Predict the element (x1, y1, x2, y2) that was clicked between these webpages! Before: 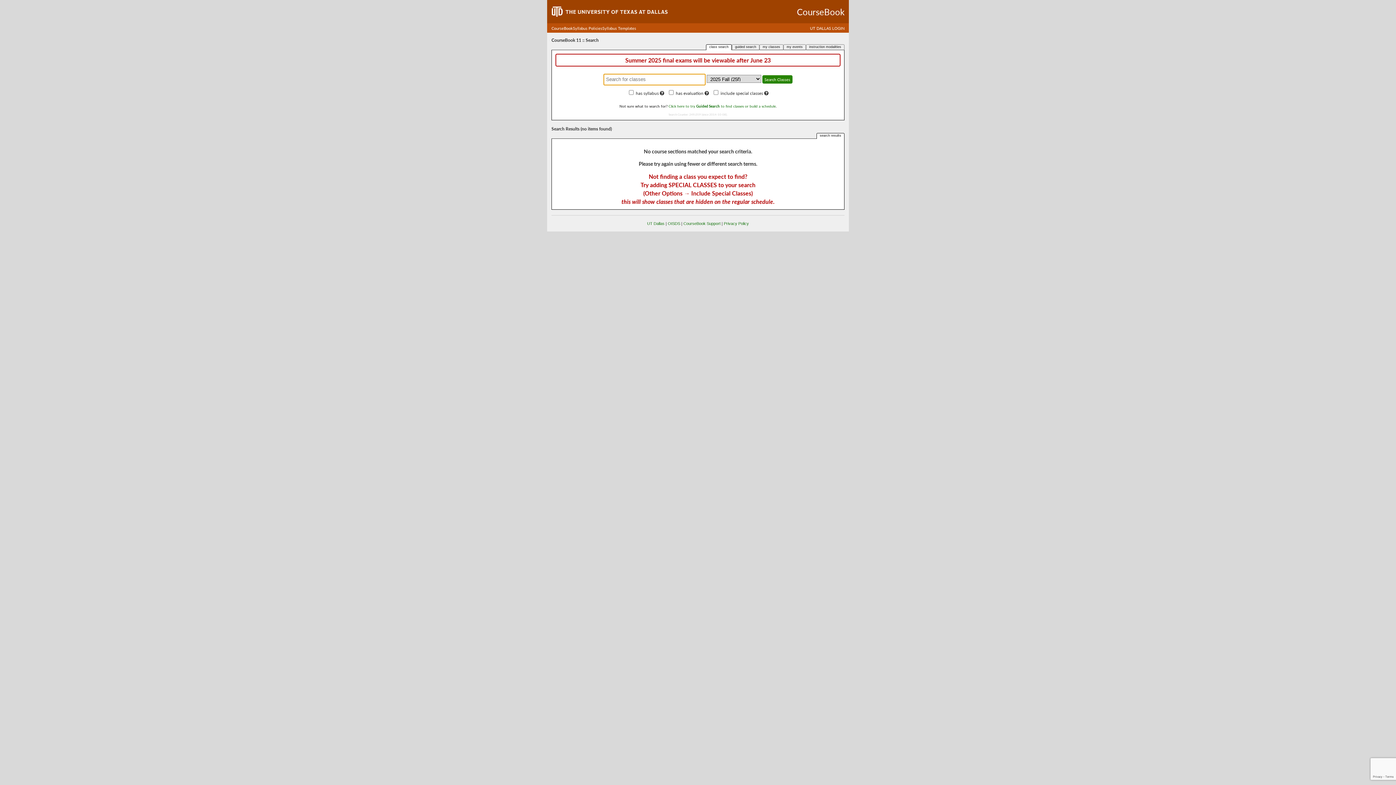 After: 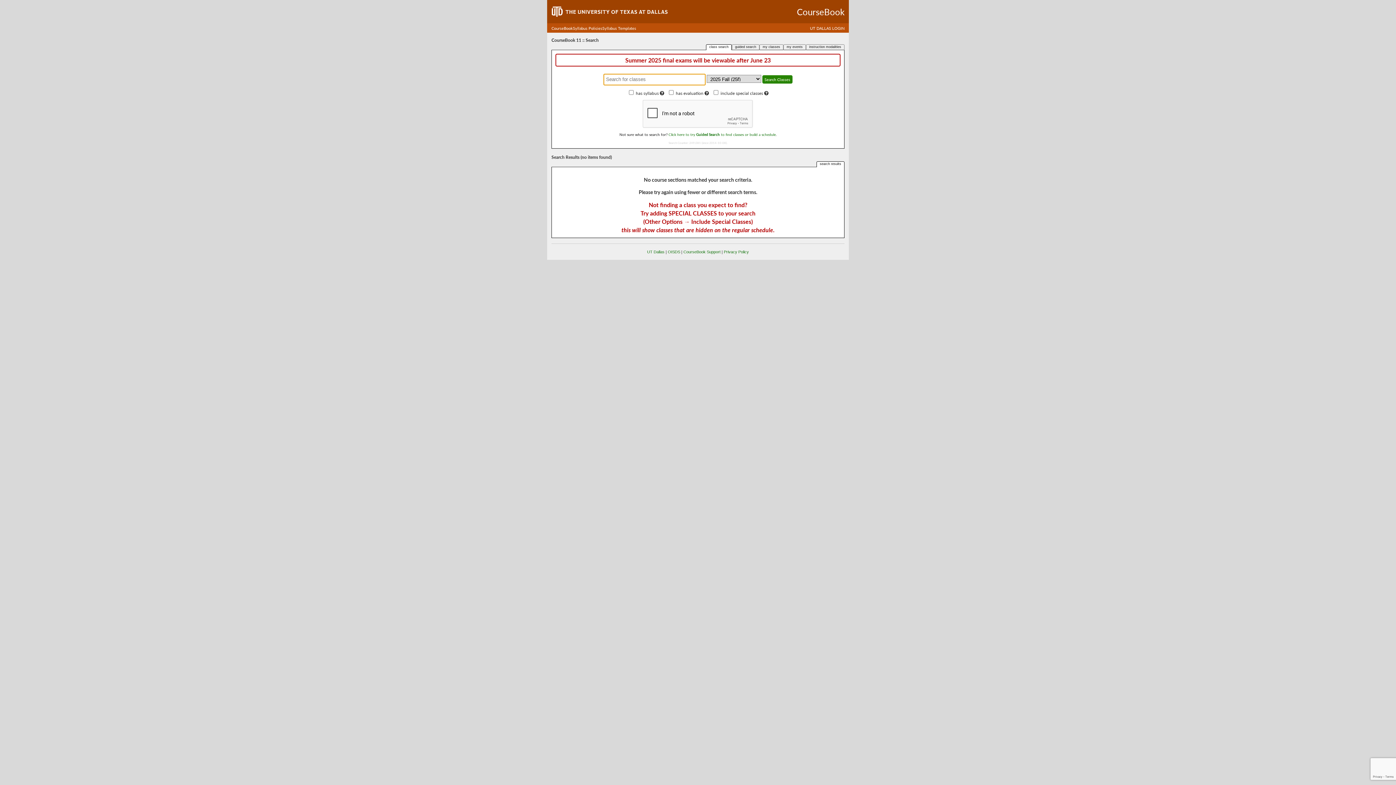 Action: bbox: (551, 25, 573, 30) label: CourseBook